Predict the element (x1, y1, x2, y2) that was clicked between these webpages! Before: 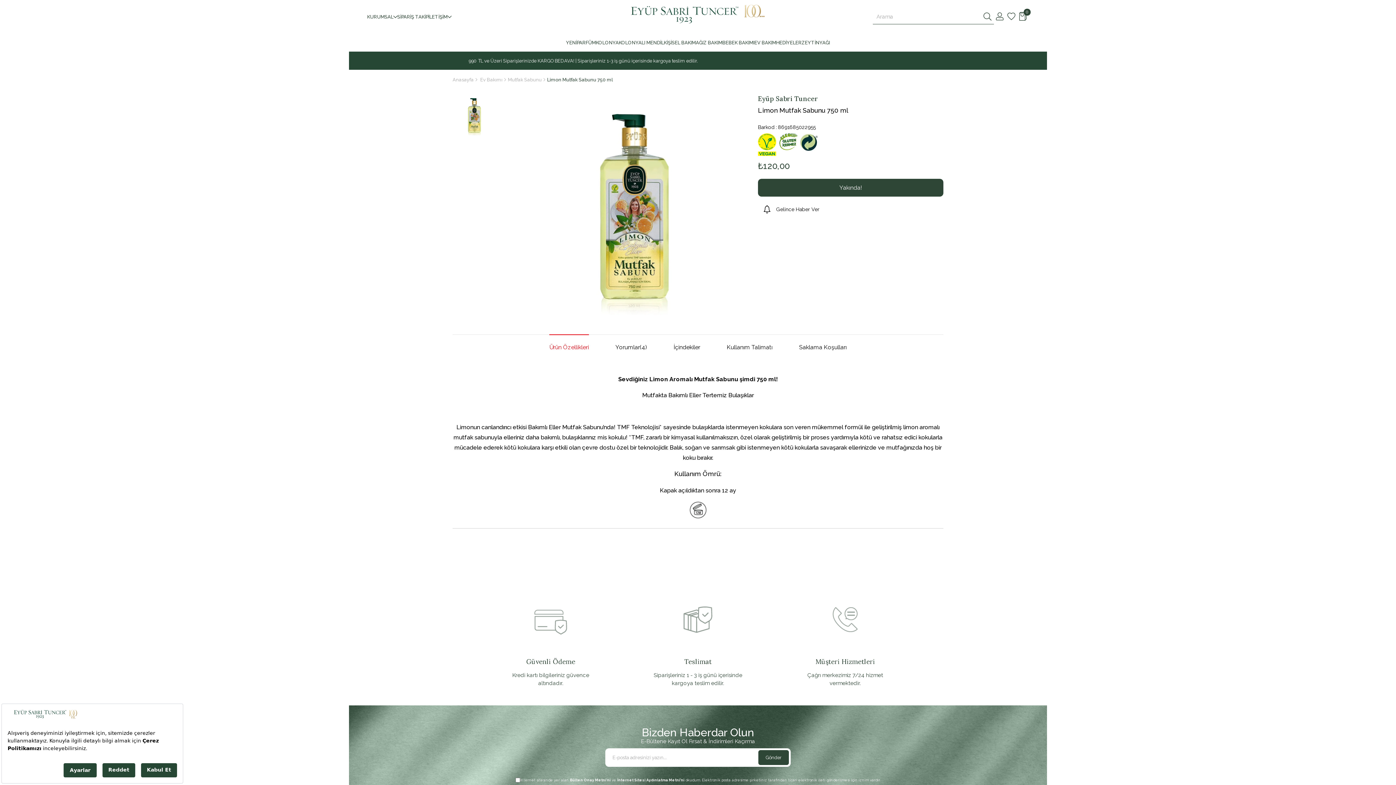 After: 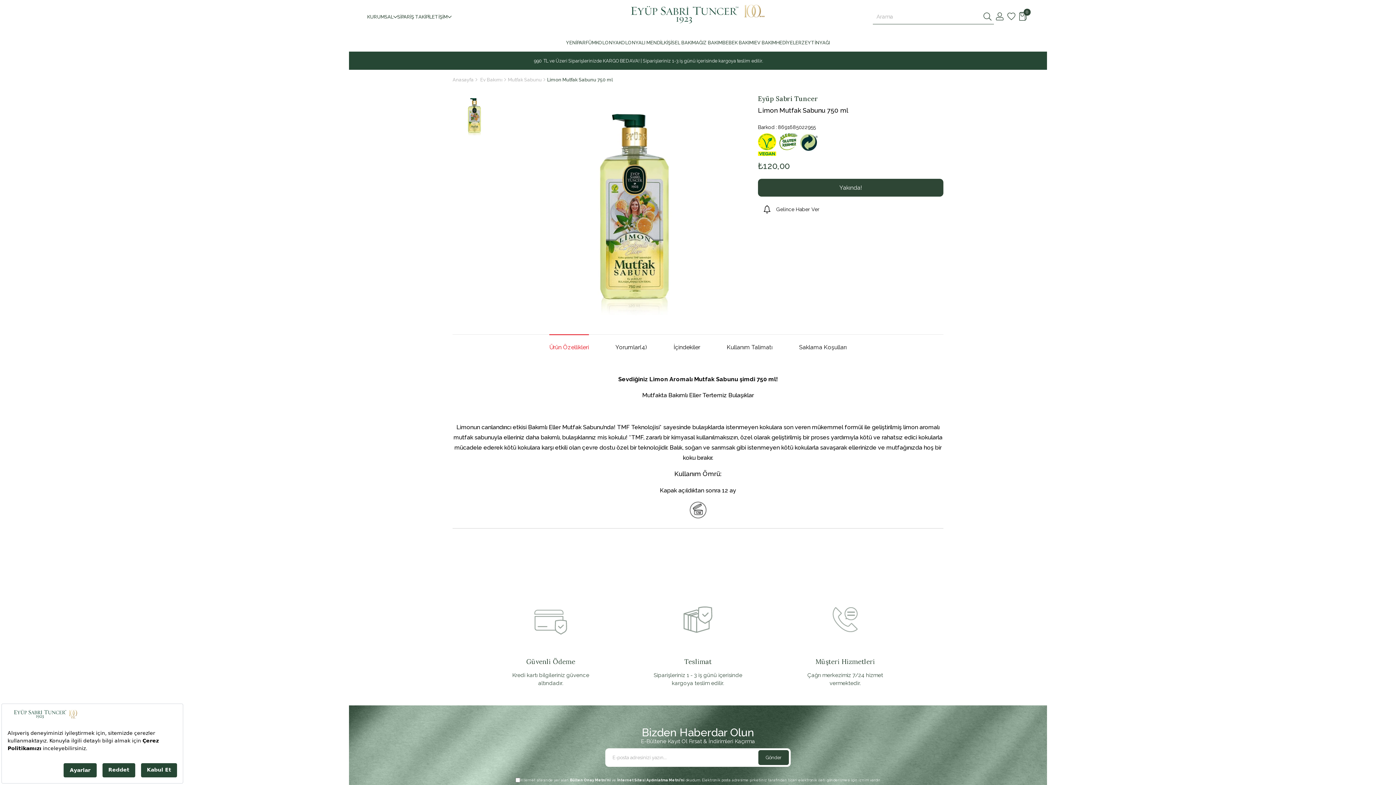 Action: bbox: (981, 9, 994, 23)